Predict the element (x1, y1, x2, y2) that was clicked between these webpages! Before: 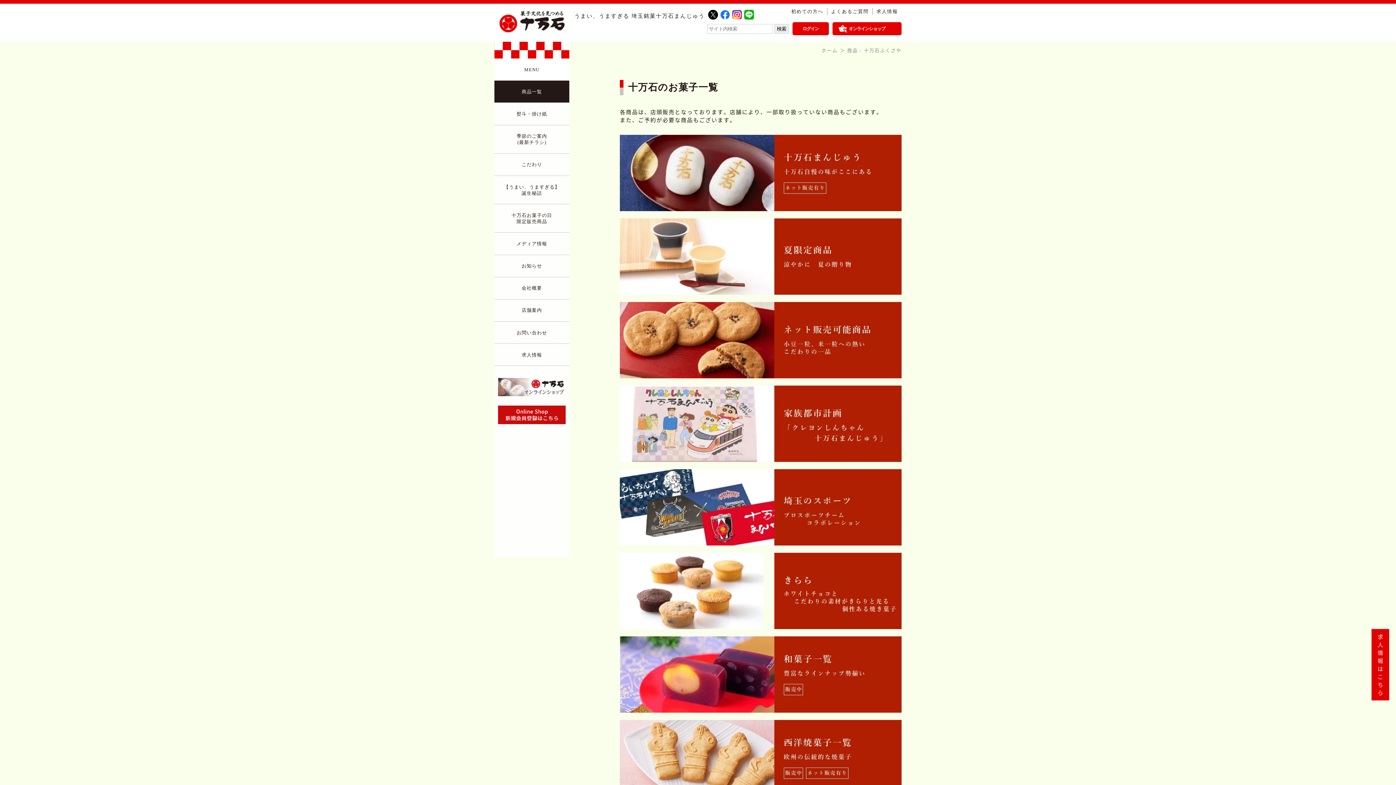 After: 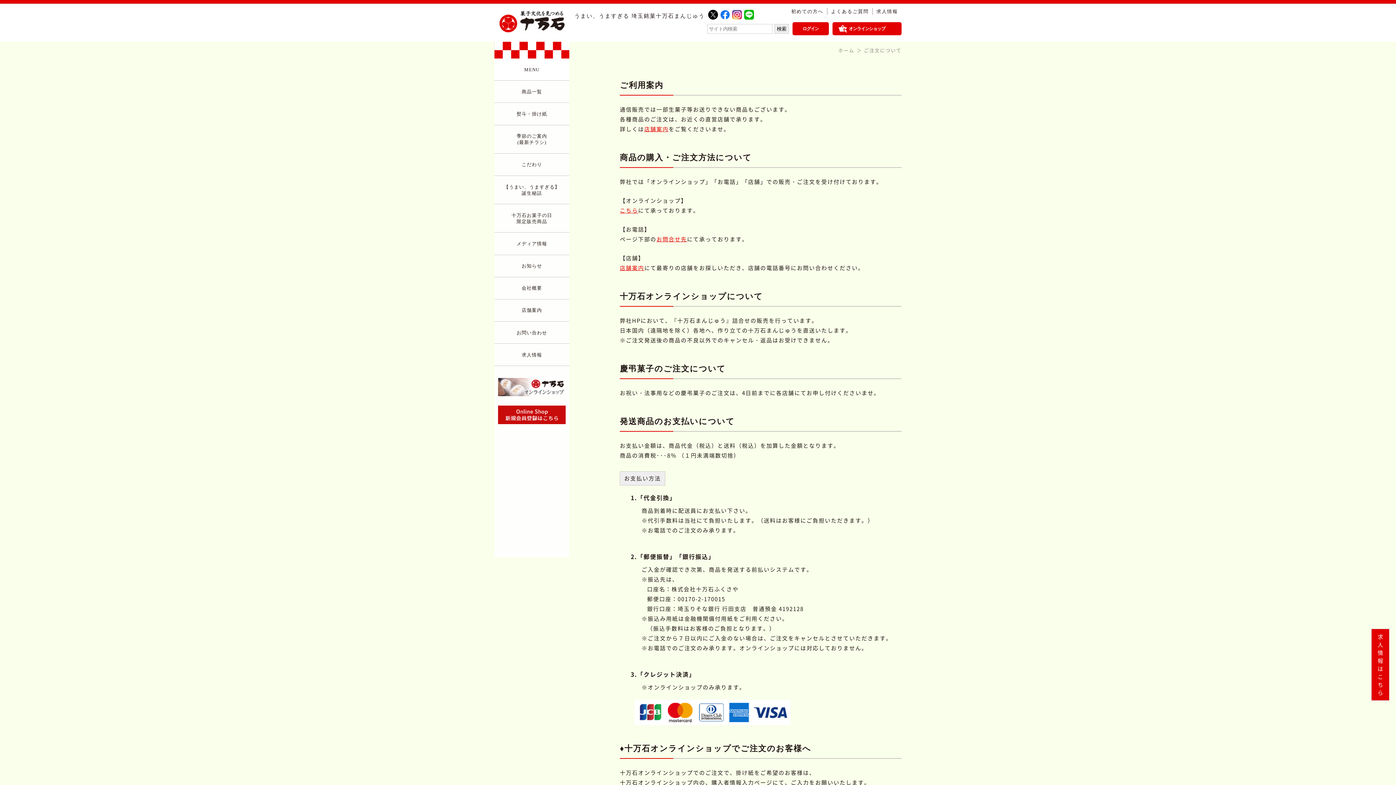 Action: label: 初めての方へ bbox: (791, 8, 823, 14)